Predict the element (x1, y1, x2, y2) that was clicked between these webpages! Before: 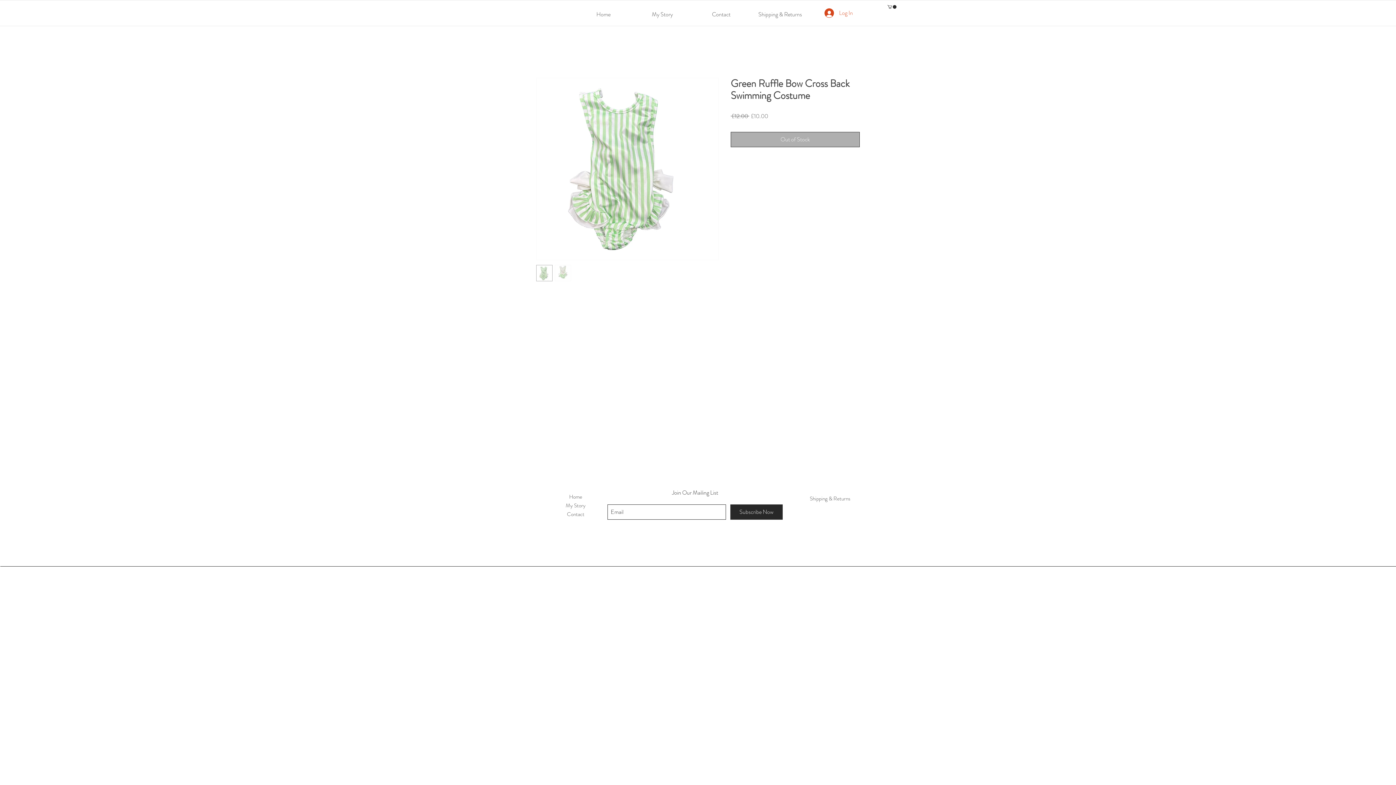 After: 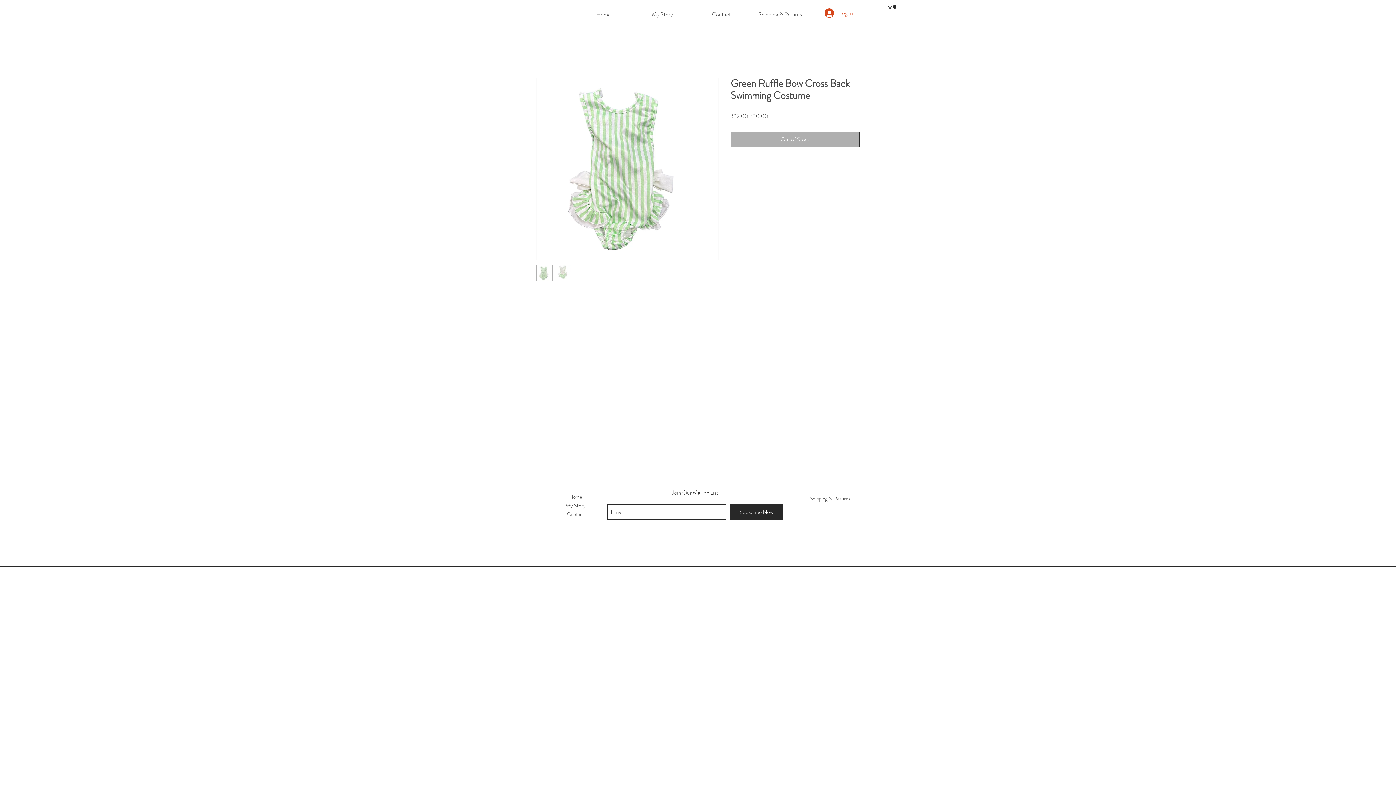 Action: bbox: (536, 77, 718, 260)